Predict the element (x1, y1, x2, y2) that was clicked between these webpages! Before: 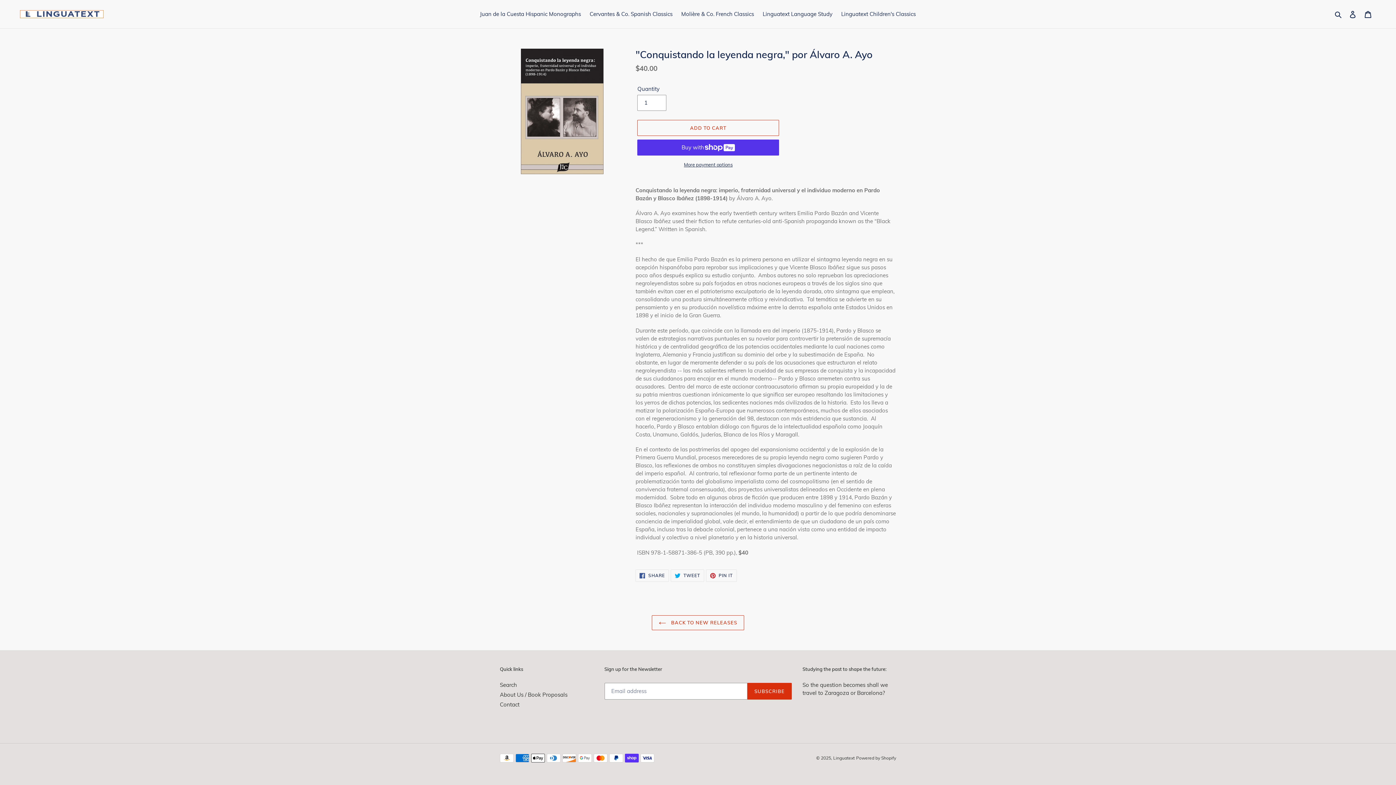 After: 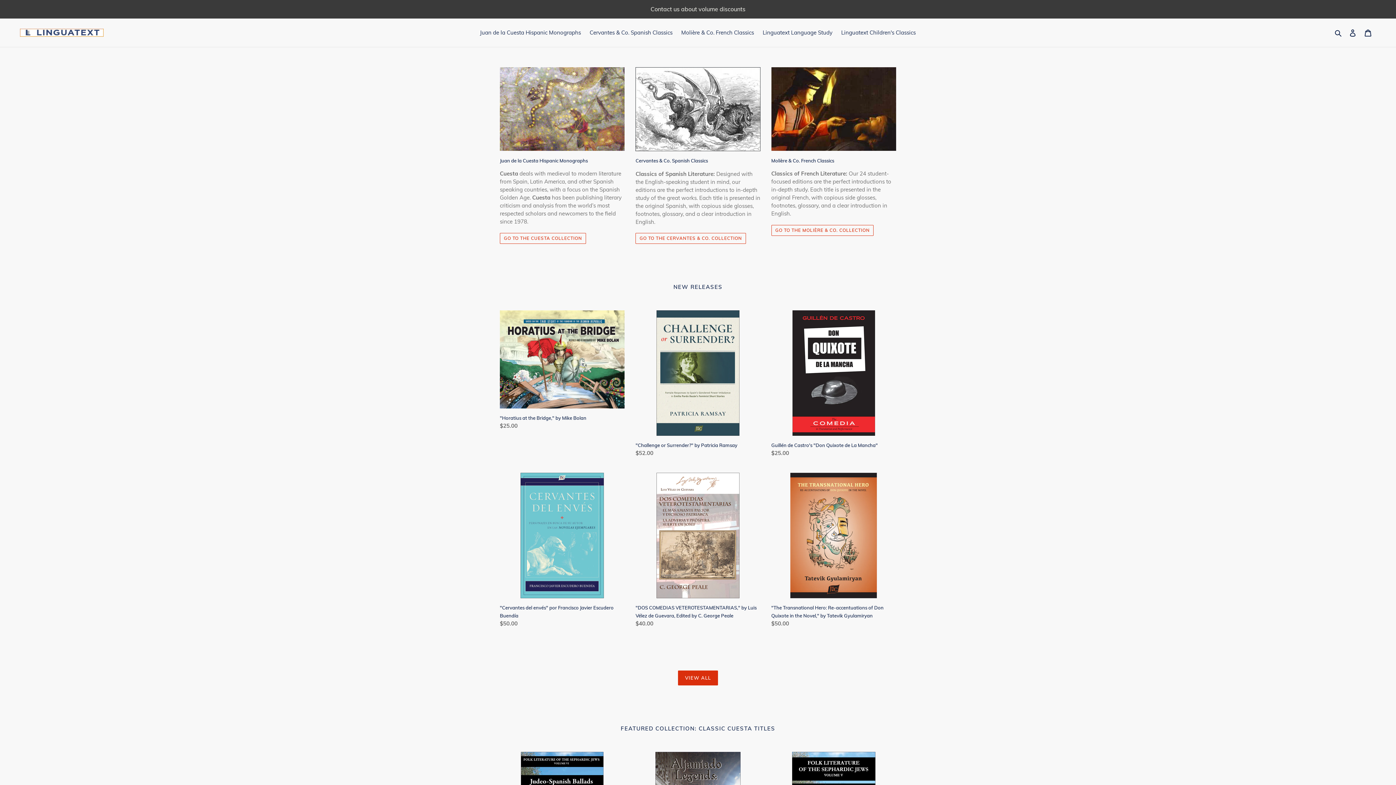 Action: bbox: (20, 10, 103, 18)